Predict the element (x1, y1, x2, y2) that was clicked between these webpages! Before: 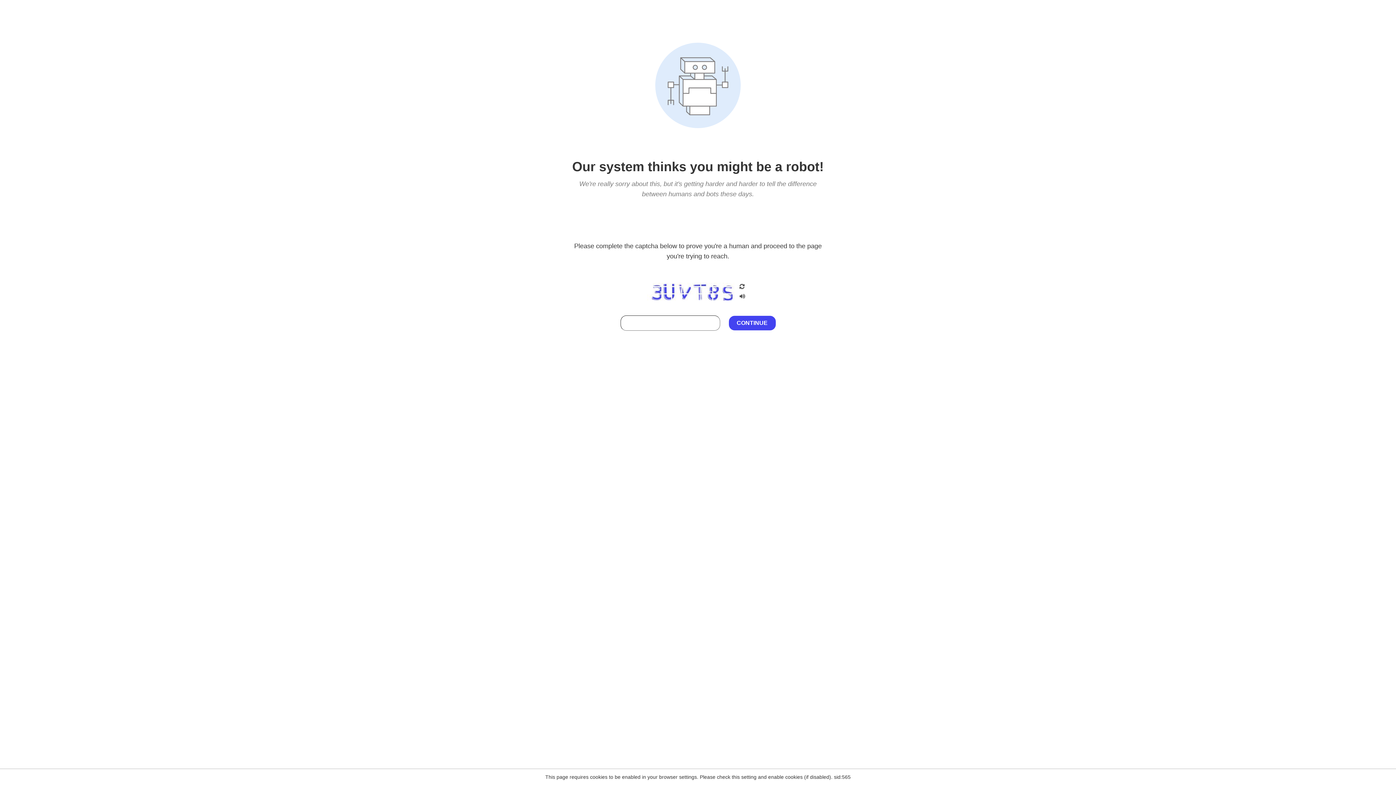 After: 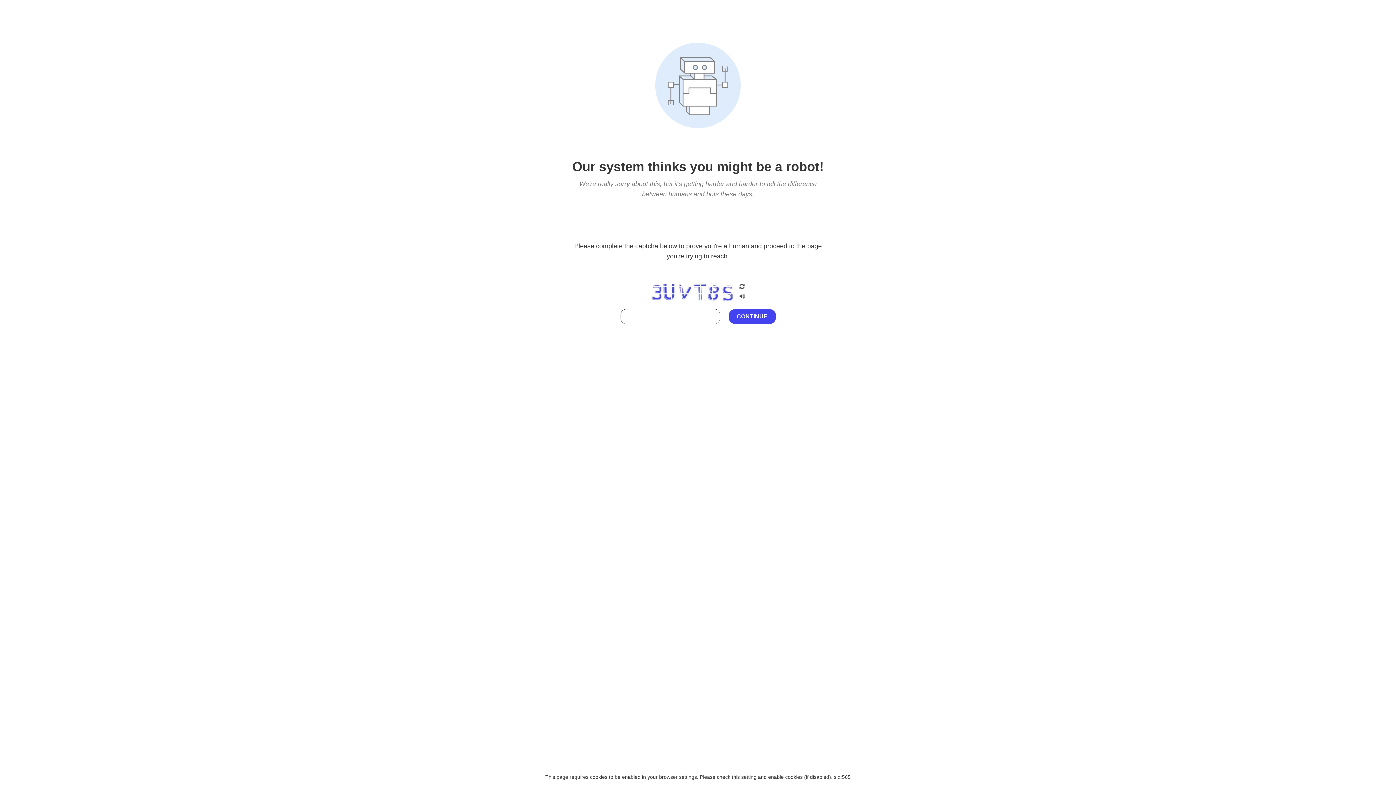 Action: bbox: (738, 212, 746, 219)